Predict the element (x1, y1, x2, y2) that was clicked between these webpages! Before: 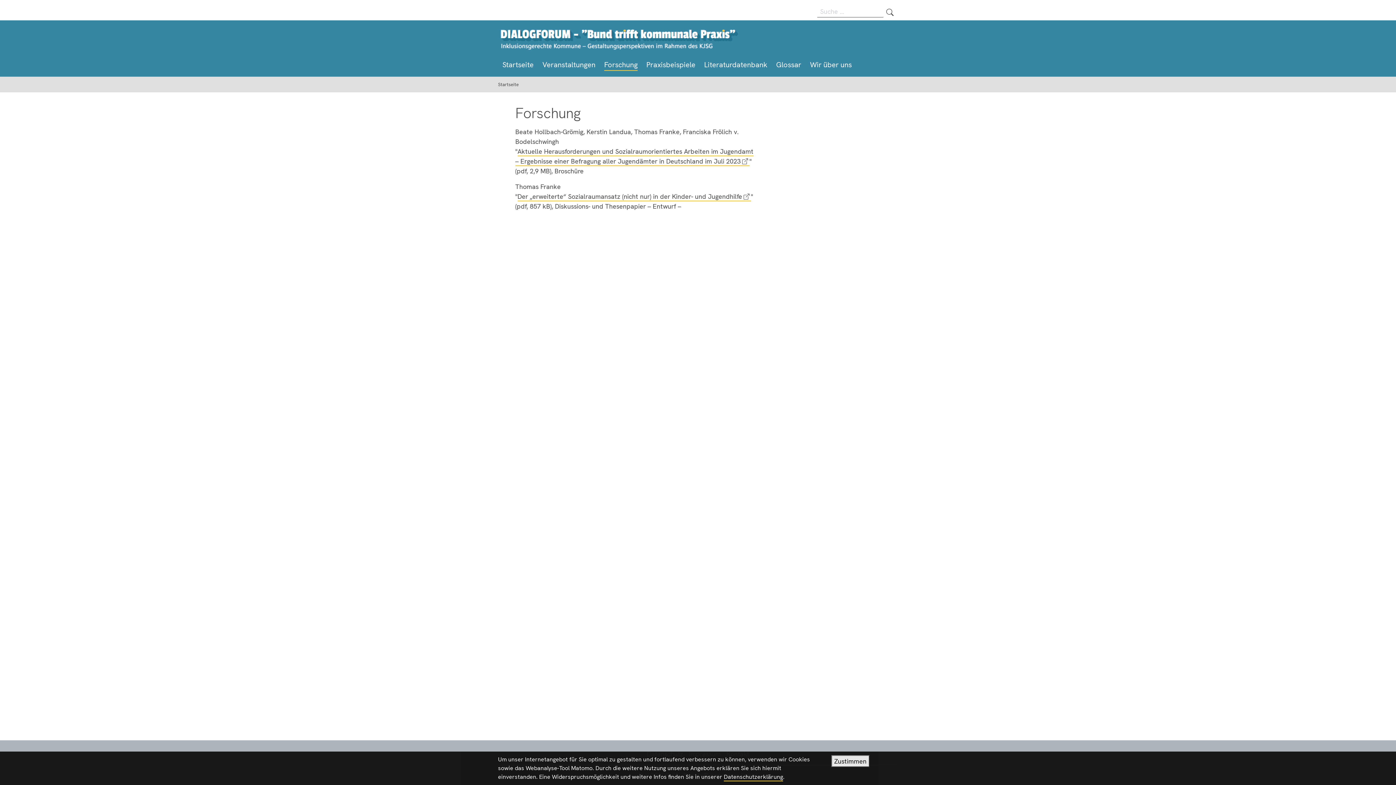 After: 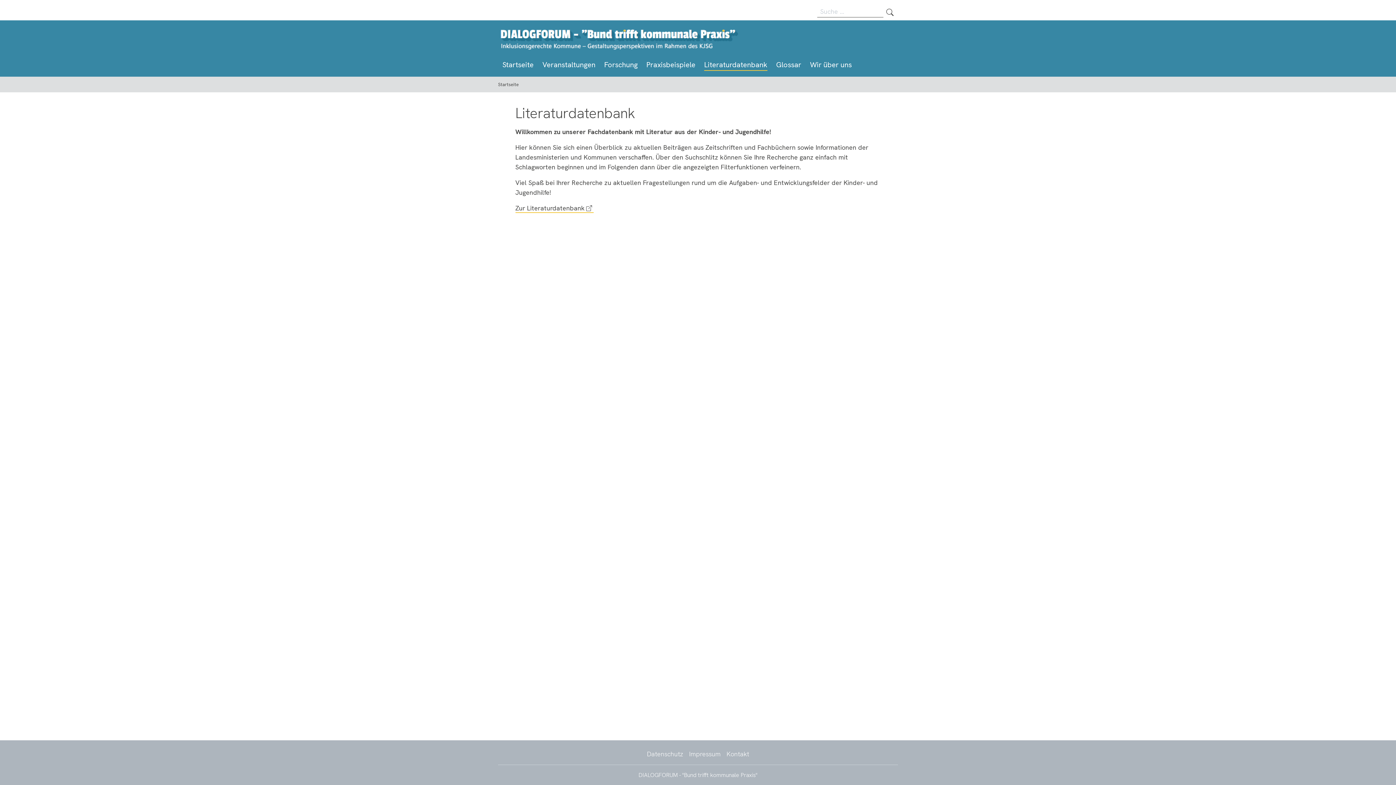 Action: label: Literaturdatenbank bbox: (704, 59, 767, 70)